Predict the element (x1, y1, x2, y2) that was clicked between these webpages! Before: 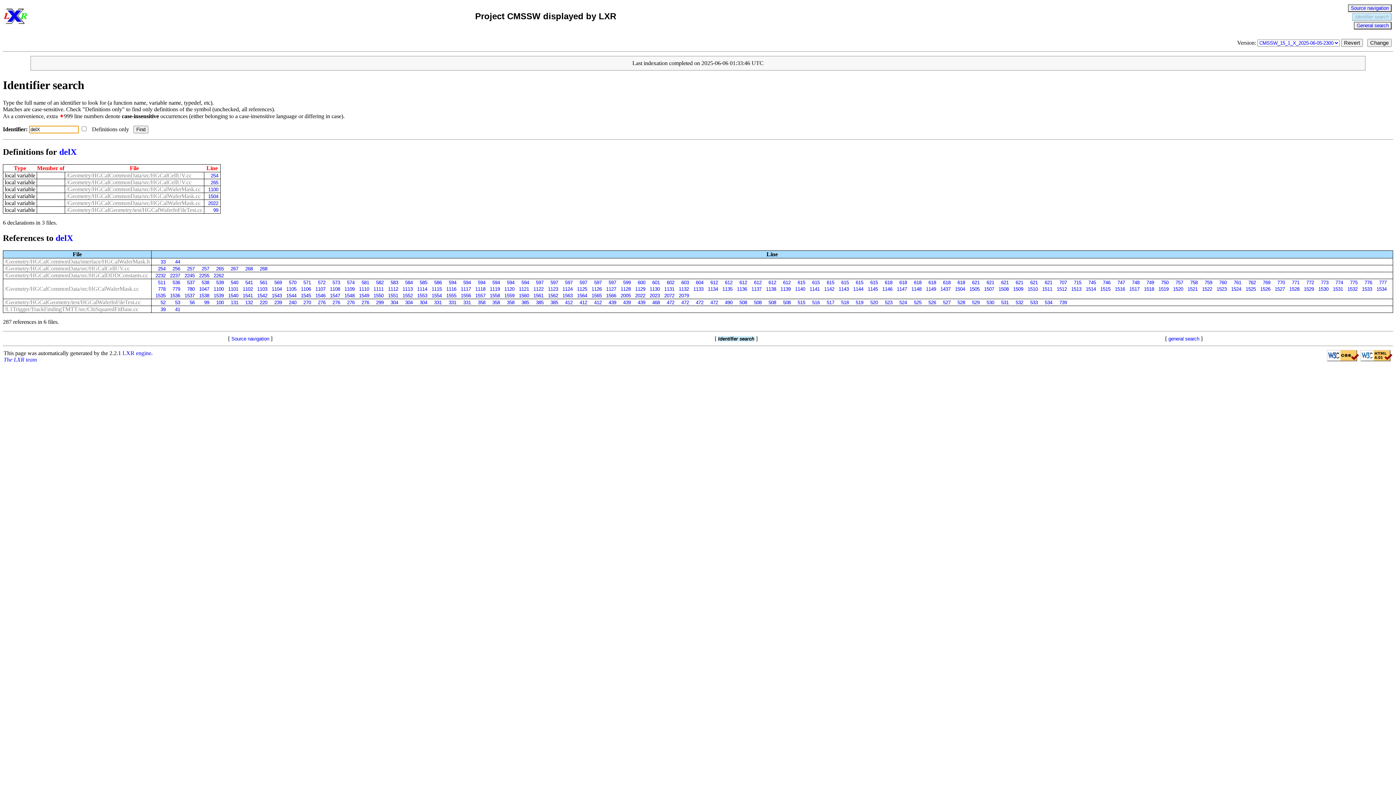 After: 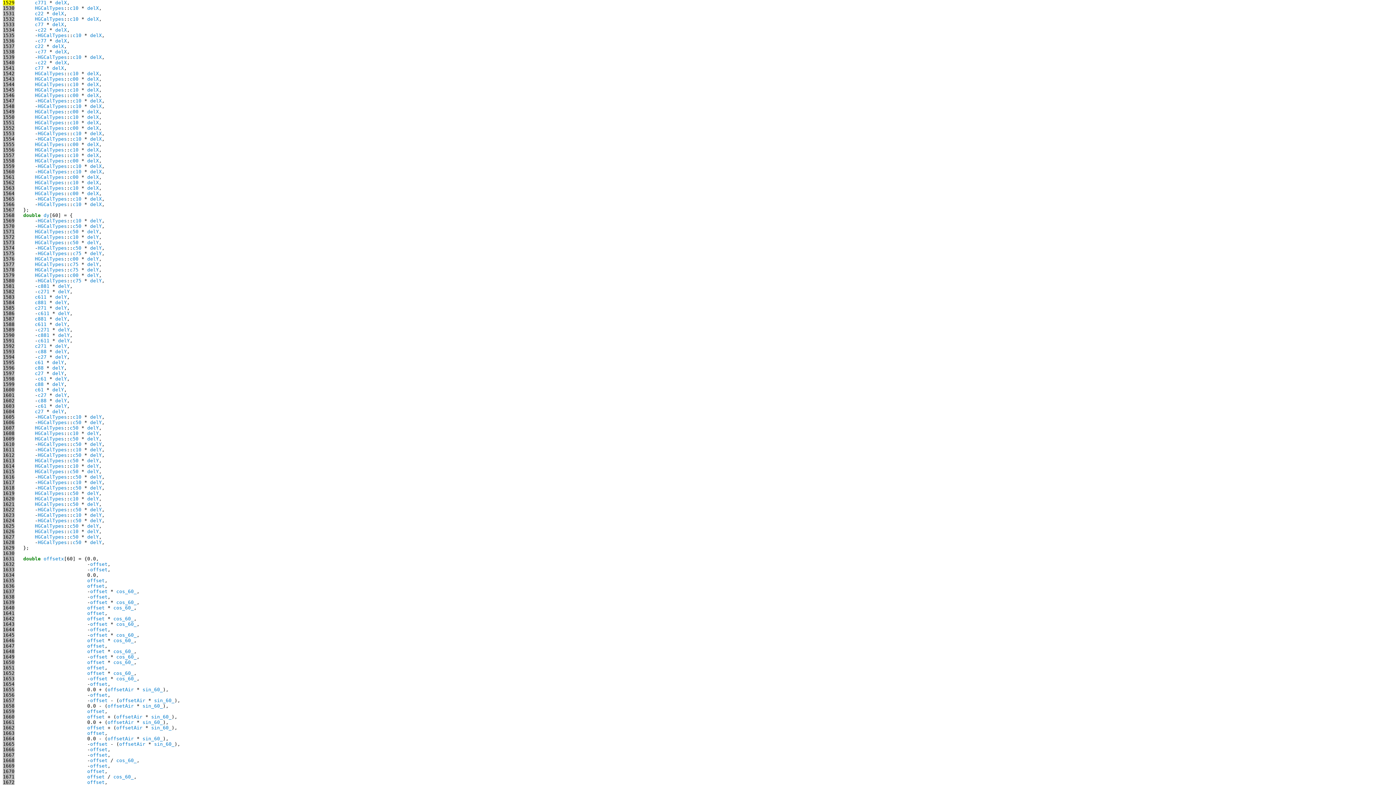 Action: bbox: (1302, 286, 1314, 291) label: 1529